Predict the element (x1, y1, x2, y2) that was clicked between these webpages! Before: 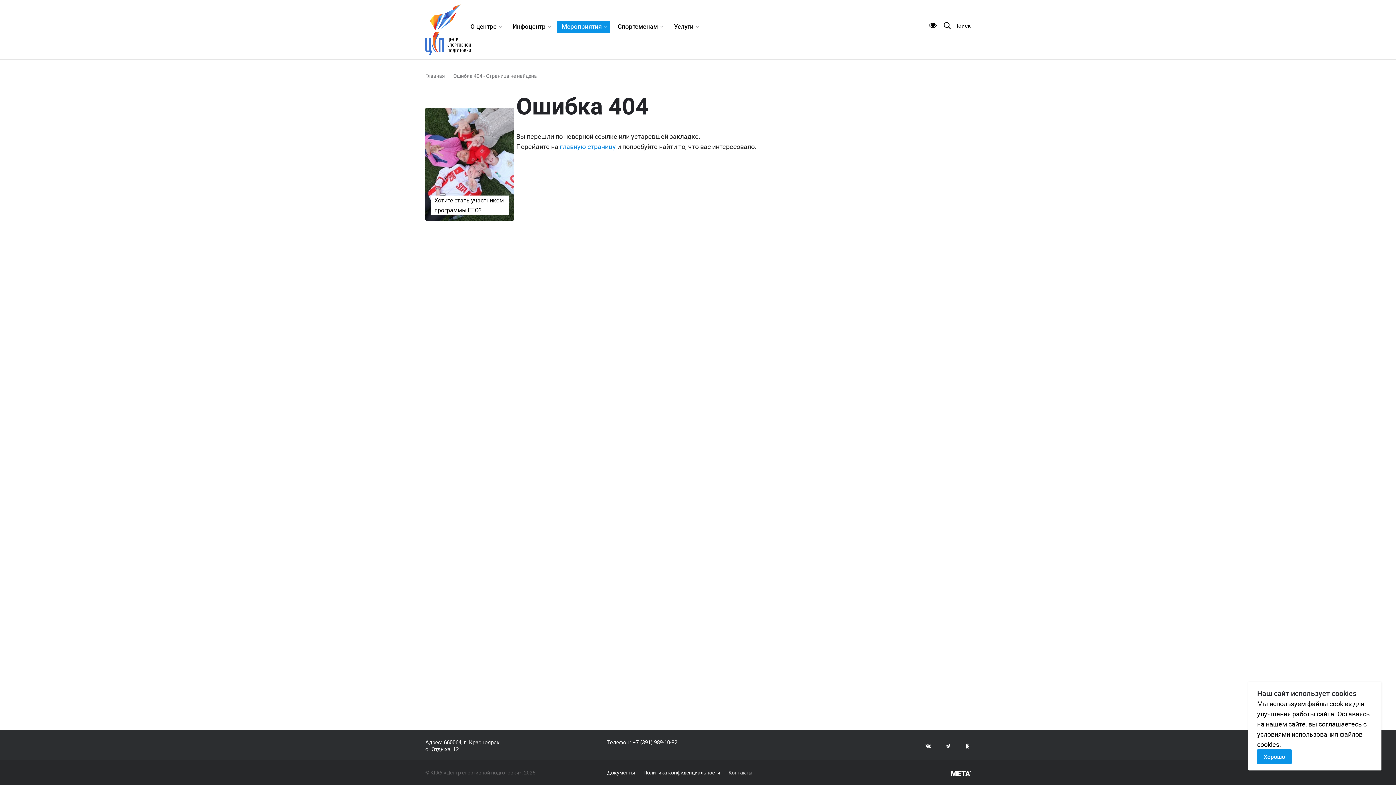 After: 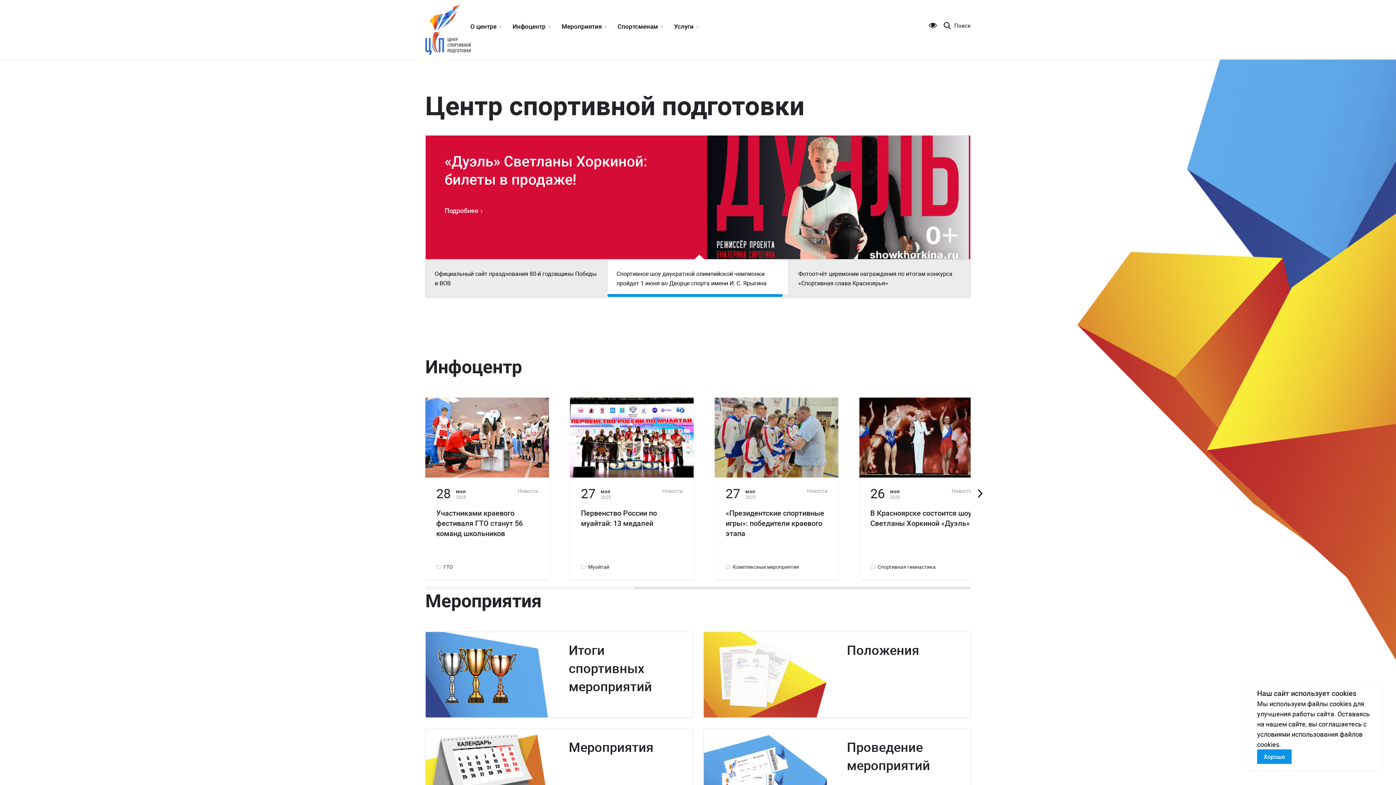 Action: bbox: (425, 72, 446, 79) label: Главная 